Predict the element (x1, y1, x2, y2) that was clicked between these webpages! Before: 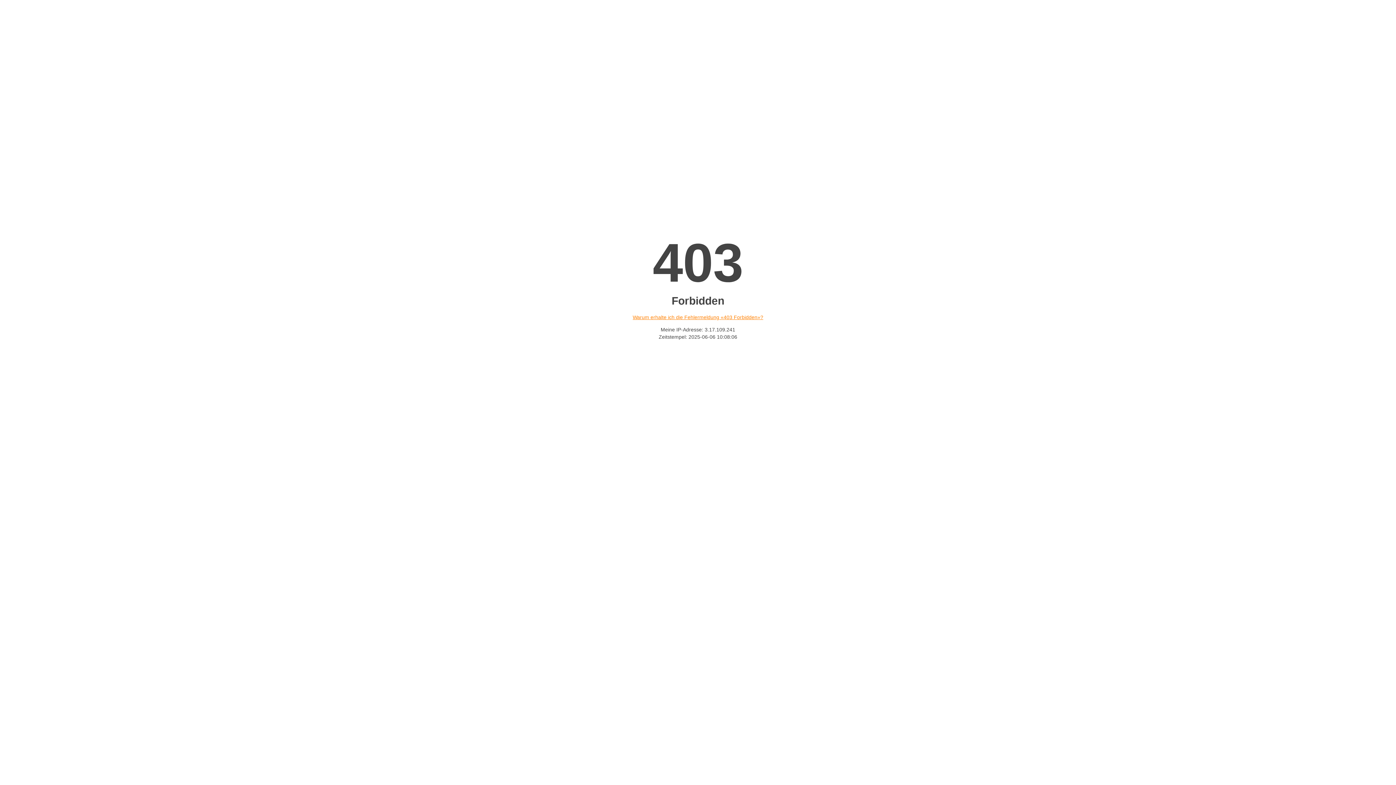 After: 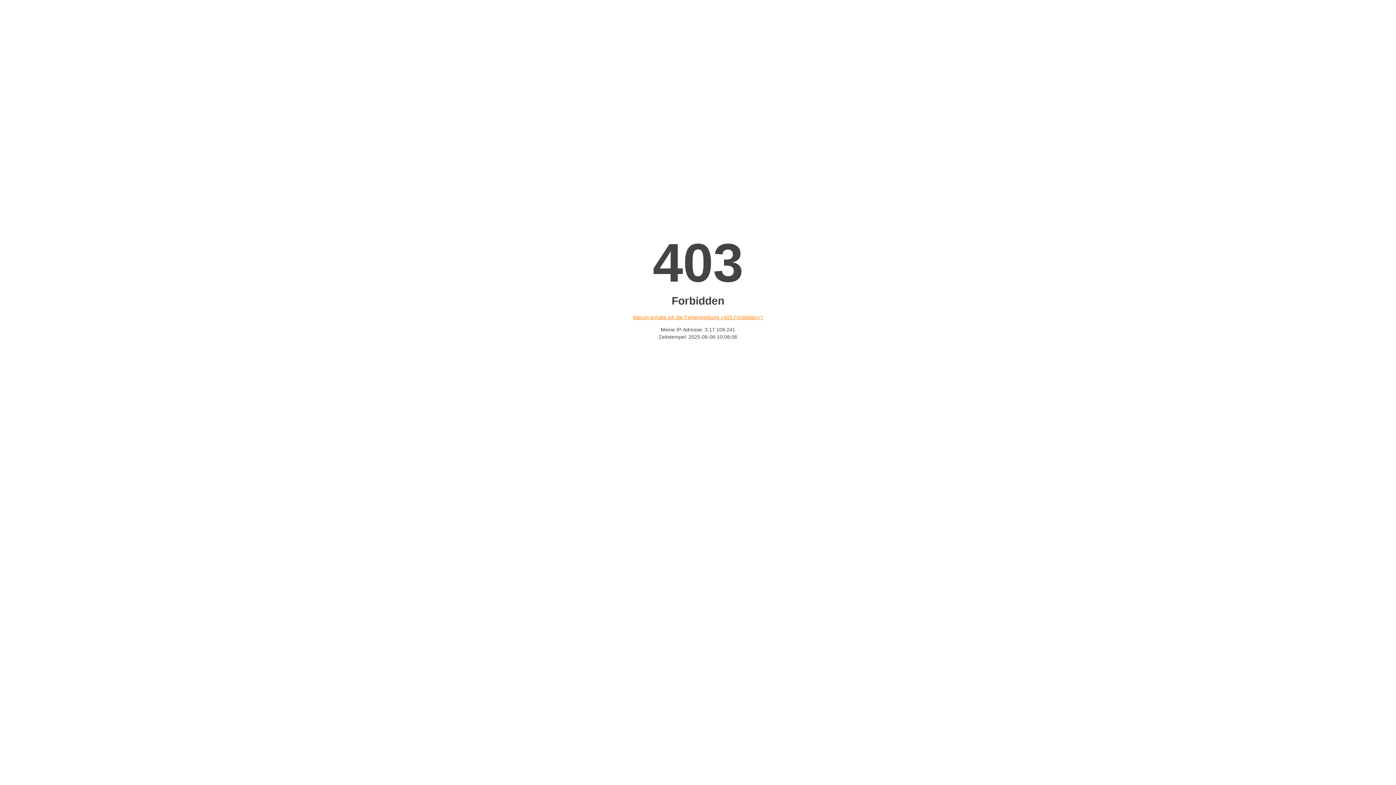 Action: label: Warum erhalte ich die Fehlermeldung «403 Forbidden»? bbox: (632, 314, 763, 320)